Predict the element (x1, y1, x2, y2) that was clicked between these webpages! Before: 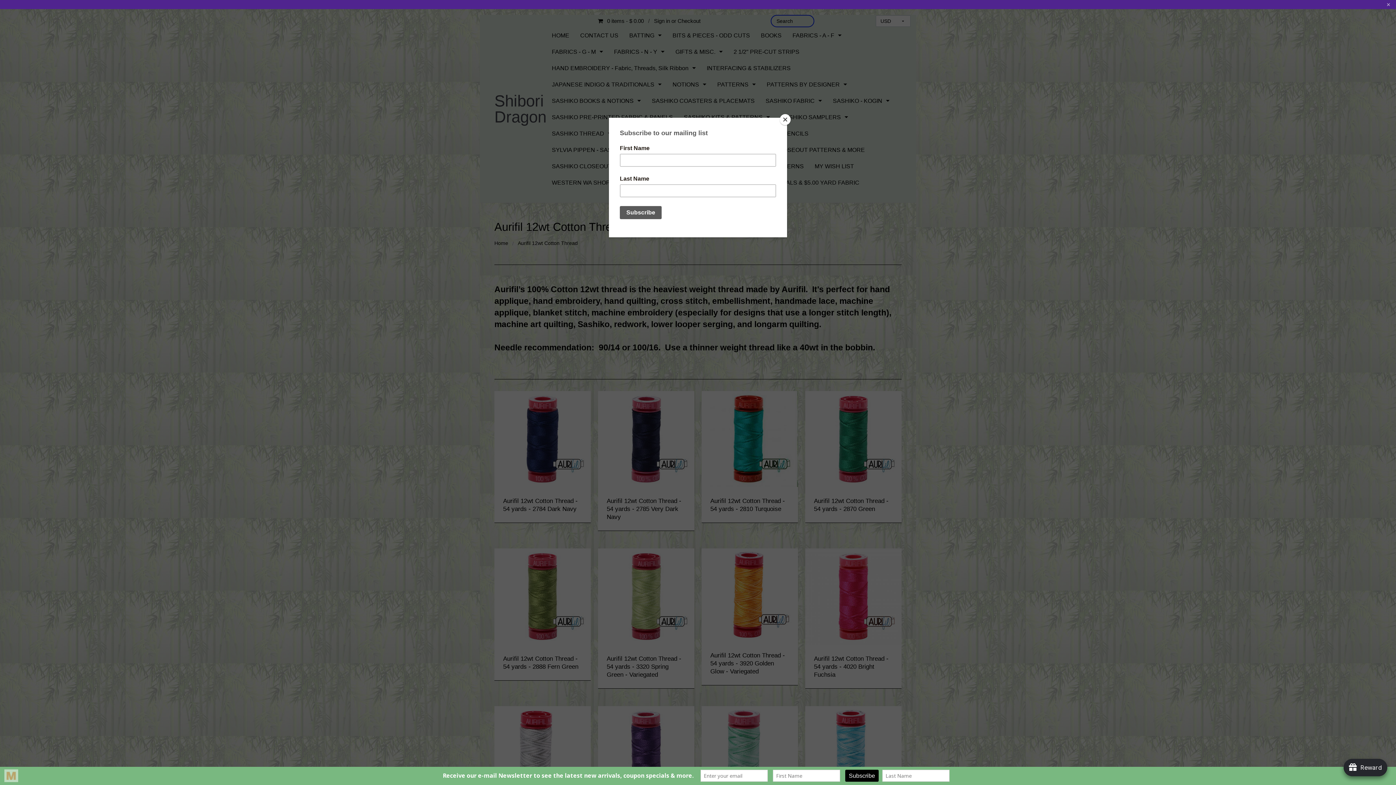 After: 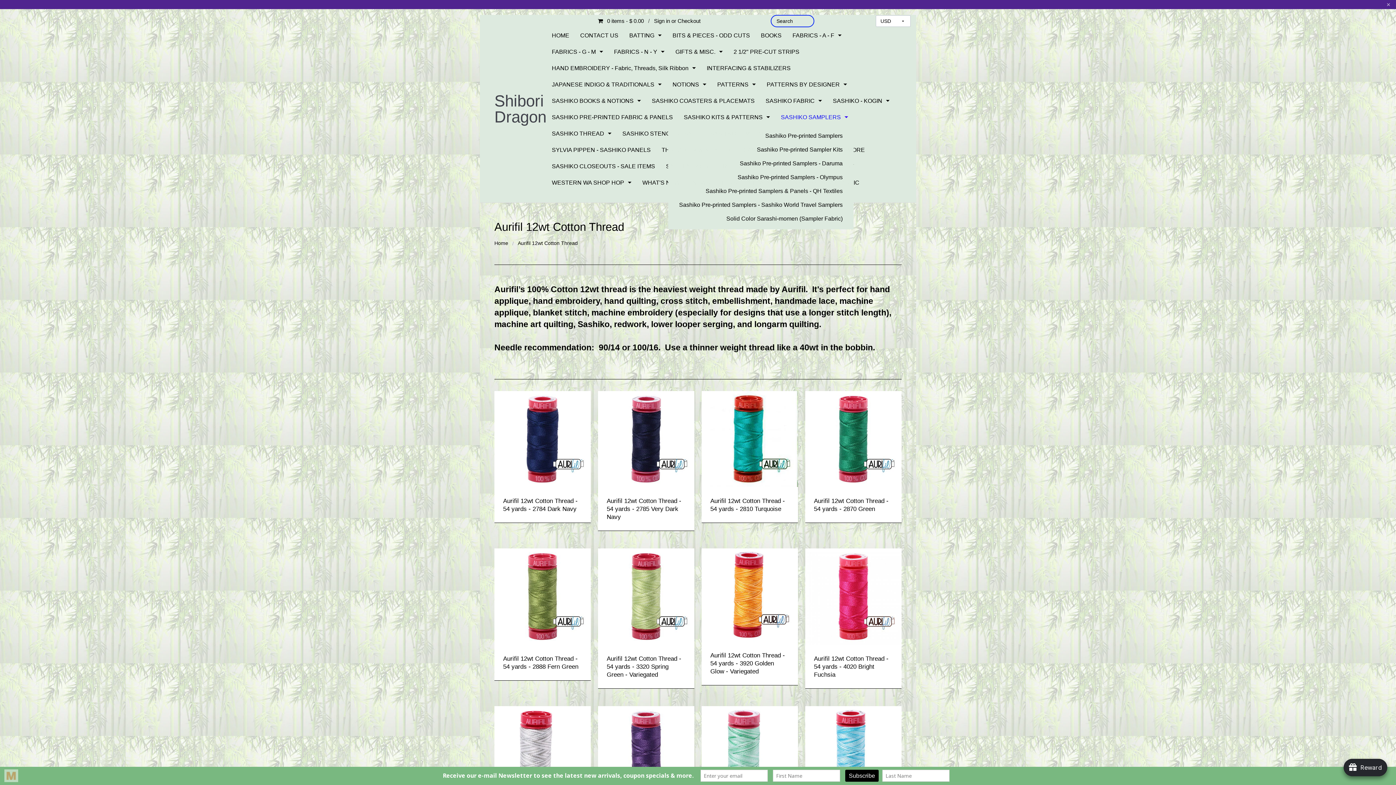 Action: label: Close bbox: (780, 114, 790, 125)